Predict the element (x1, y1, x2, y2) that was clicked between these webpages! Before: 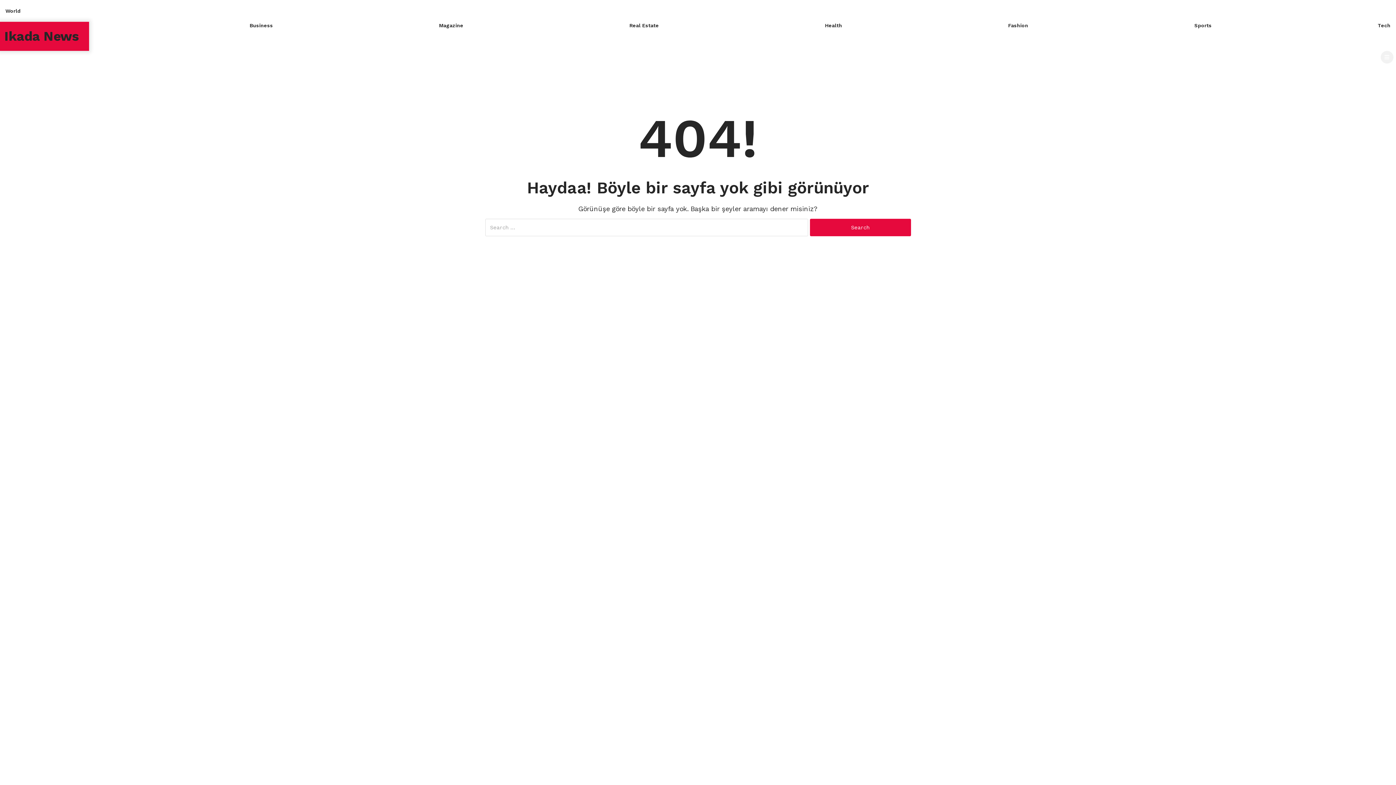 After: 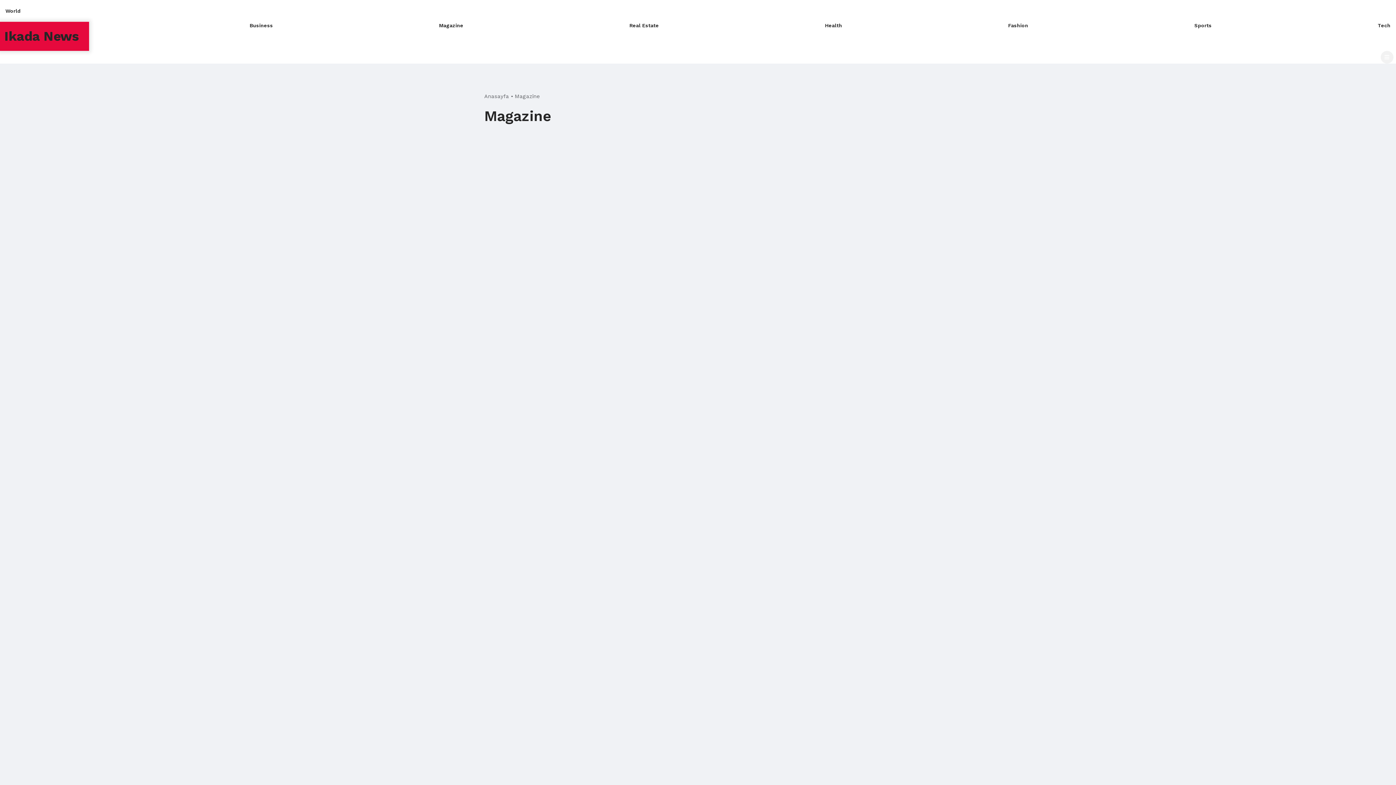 Action: label: Magazine bbox: (433, 14, 468, 36)